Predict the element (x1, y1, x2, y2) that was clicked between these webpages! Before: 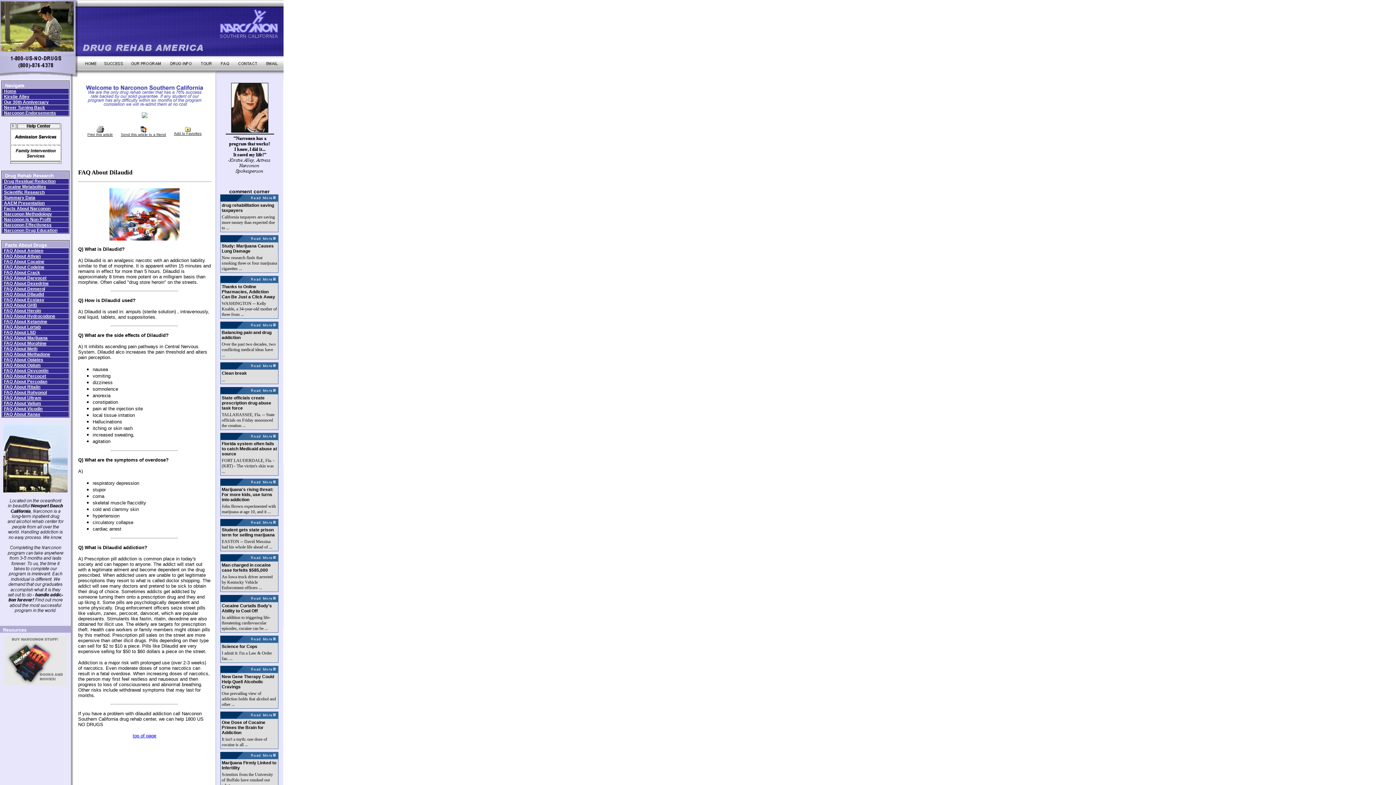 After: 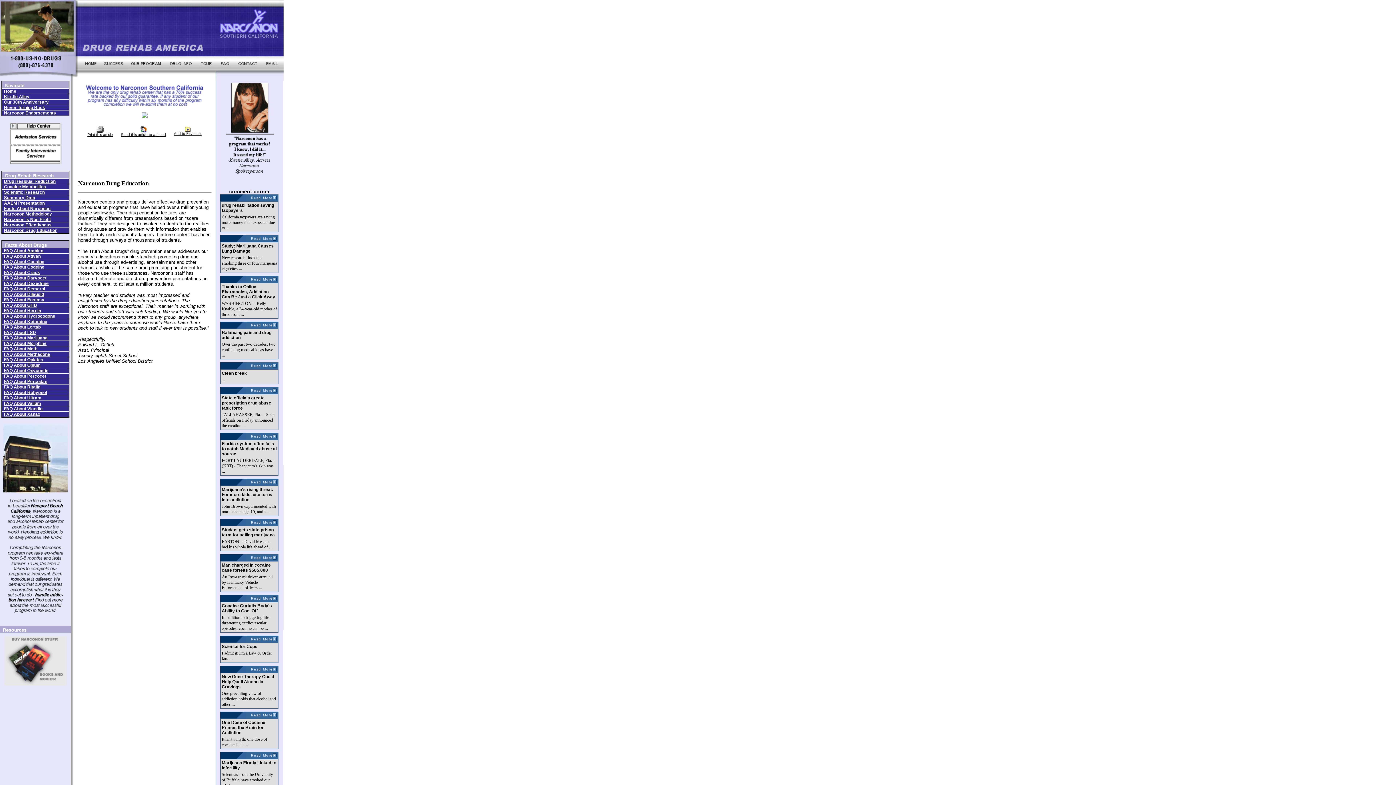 Action: label: Home bbox: (4, 88, 16, 93)